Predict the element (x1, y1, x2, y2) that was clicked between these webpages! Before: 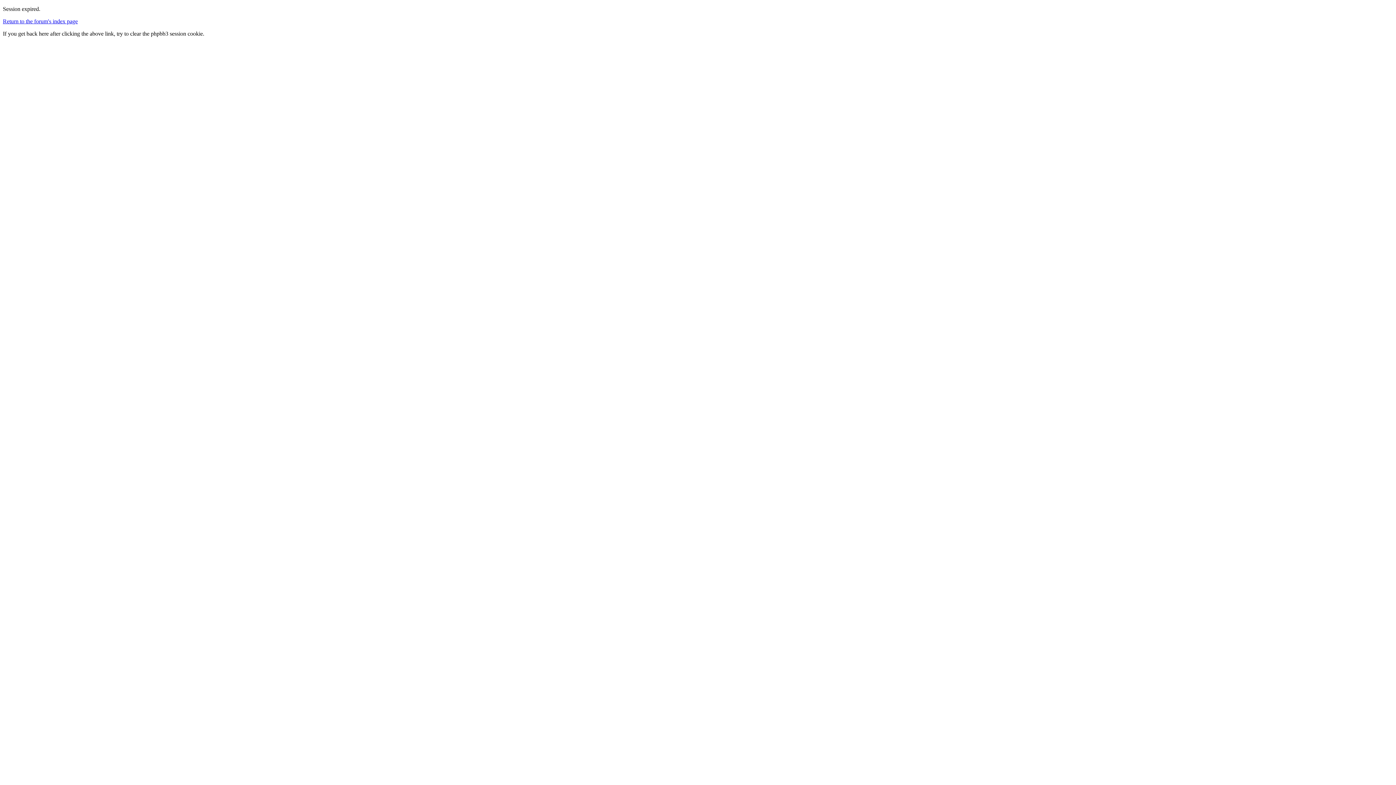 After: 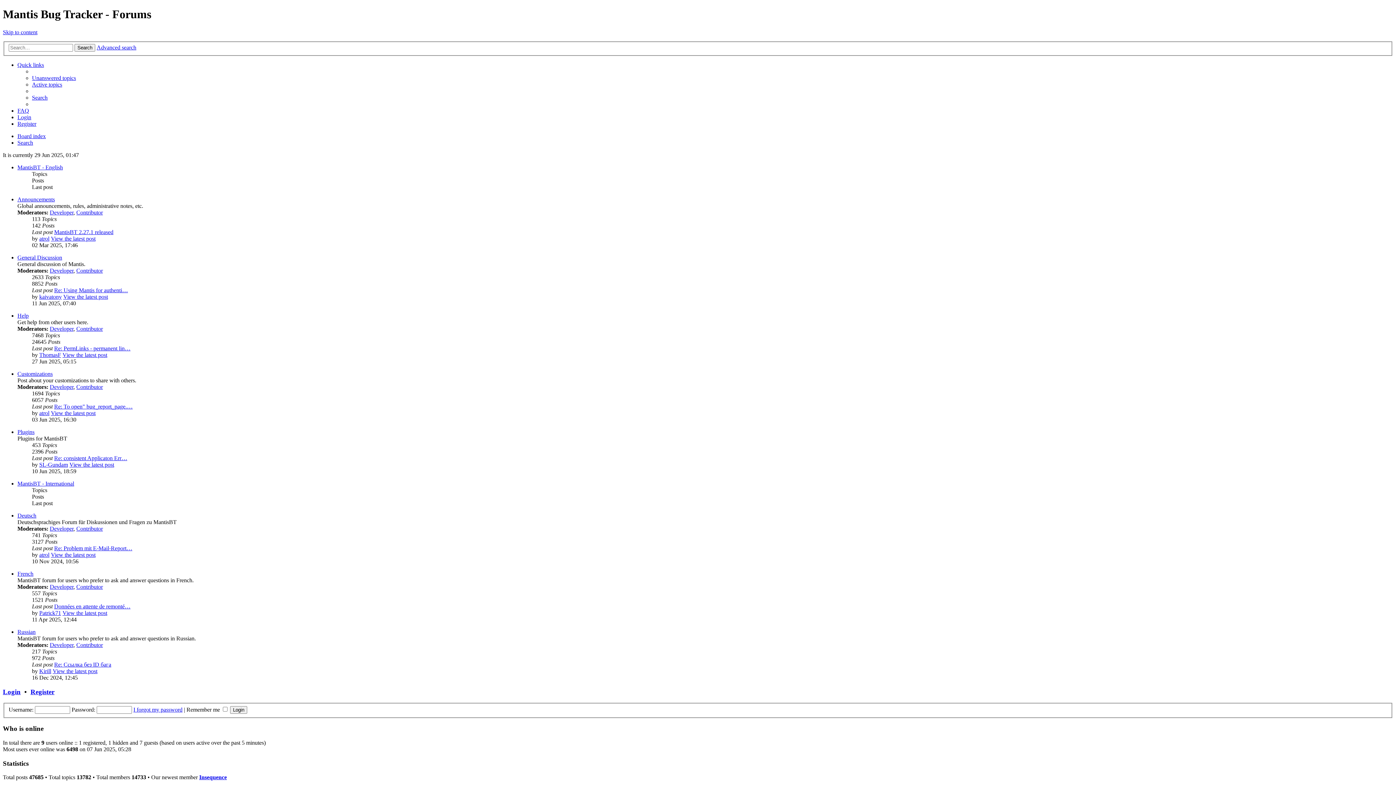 Action: label: Return to the forum's index page bbox: (2, 18, 77, 24)